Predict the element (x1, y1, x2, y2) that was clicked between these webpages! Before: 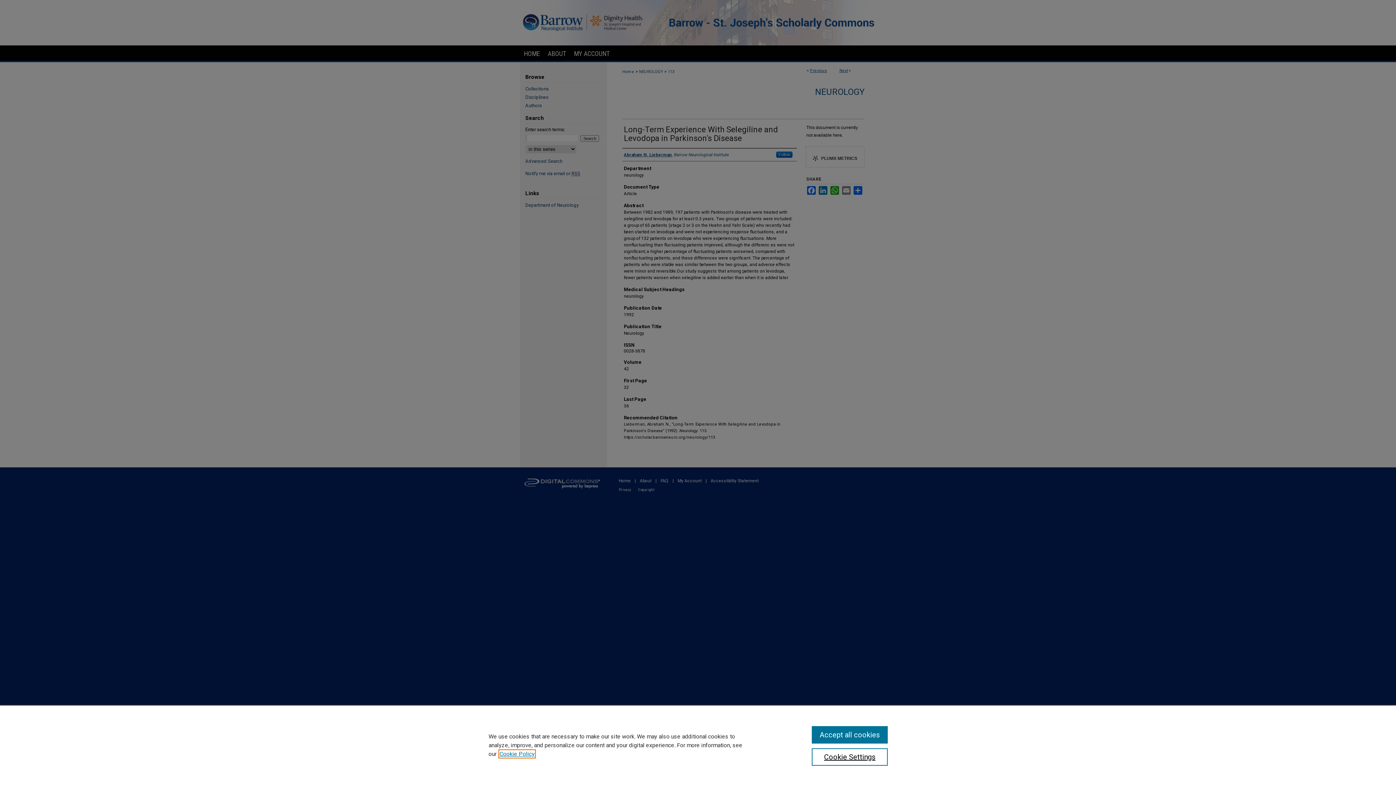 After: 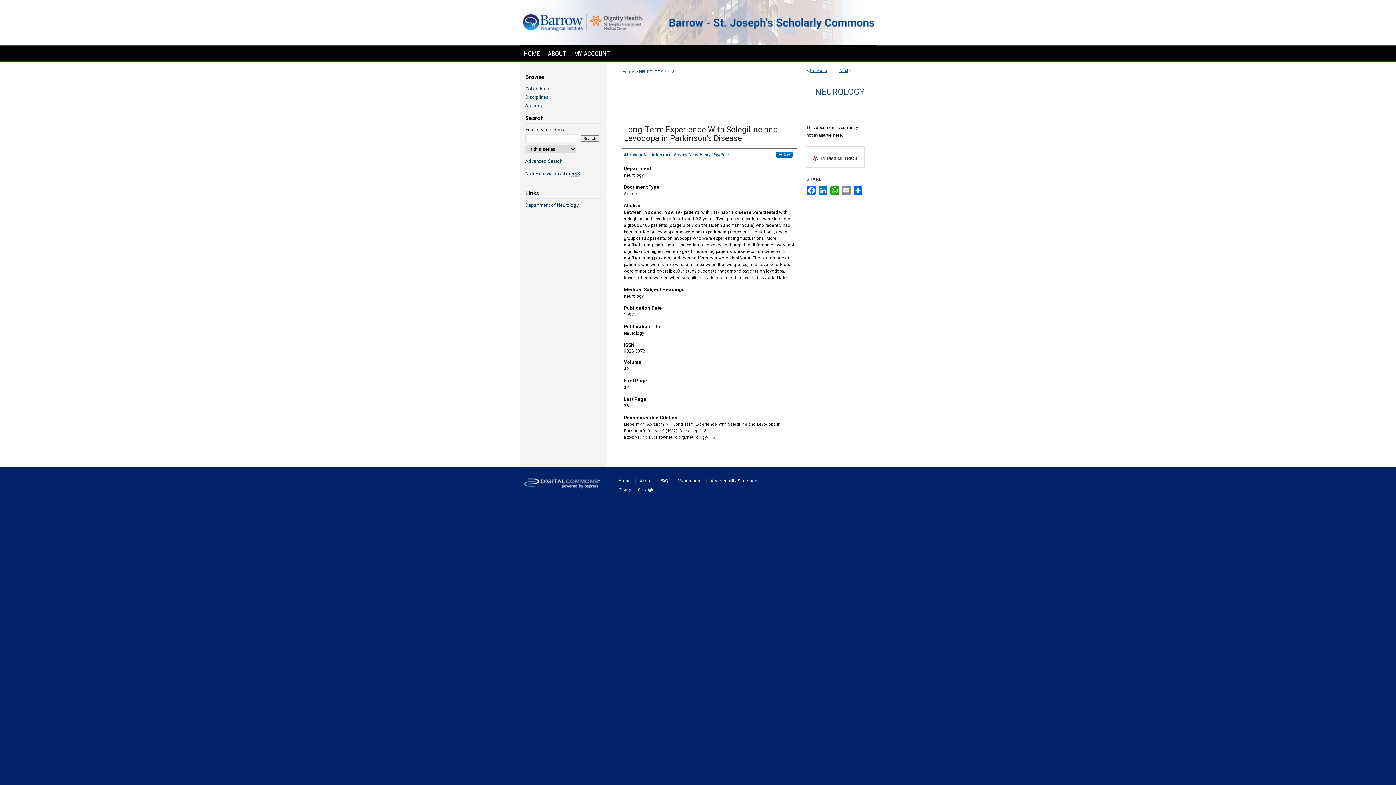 Action: bbox: (811, 726, 887, 744) label: Accept all cookies